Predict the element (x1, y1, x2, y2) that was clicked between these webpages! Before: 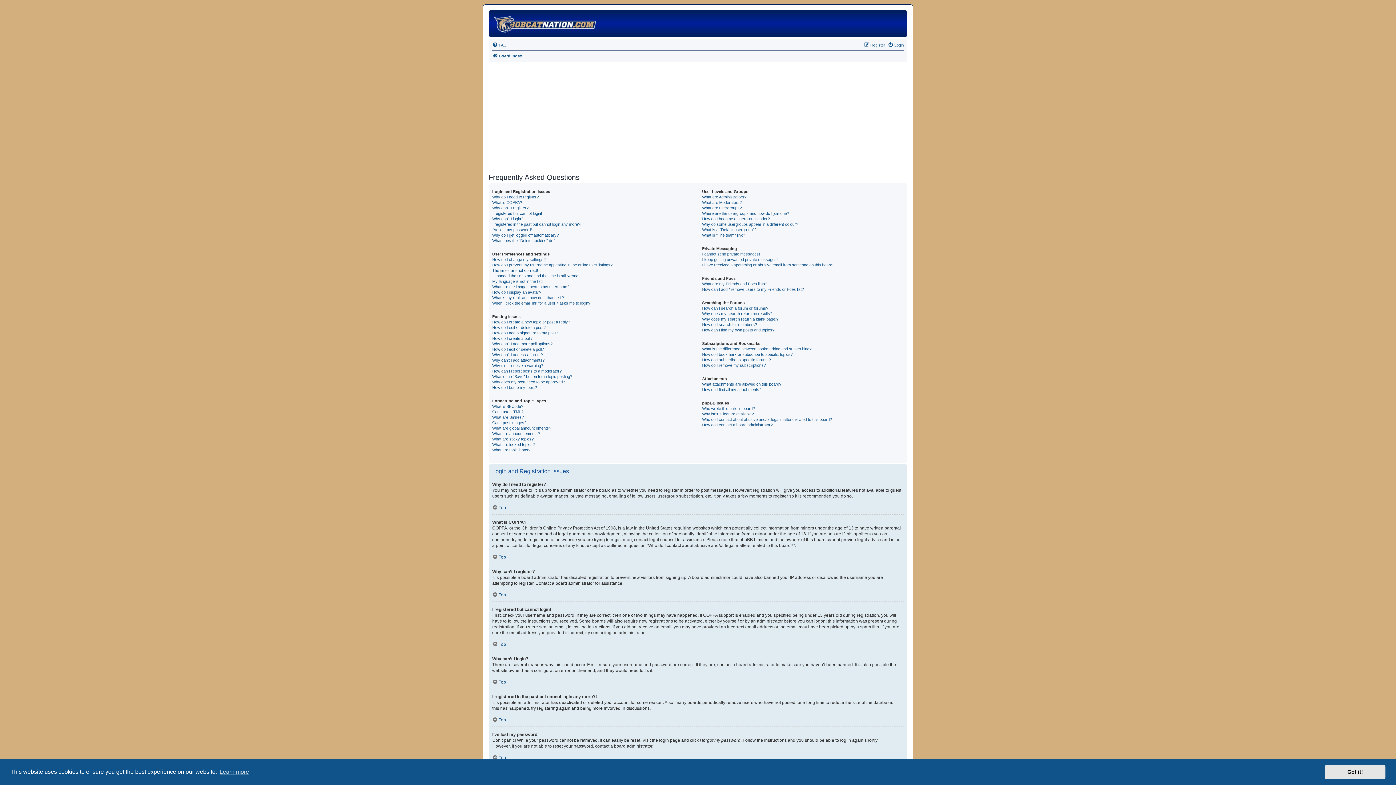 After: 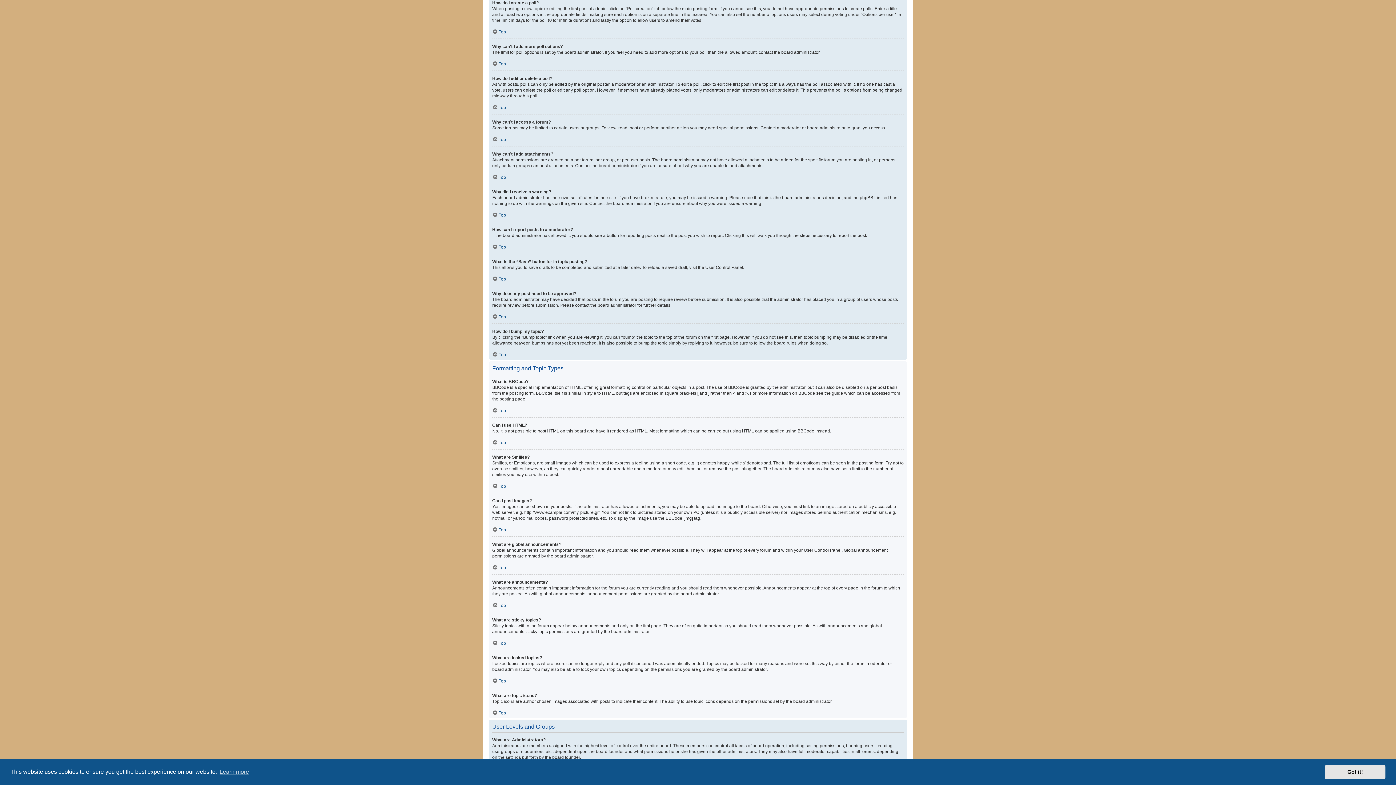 Action: label: How do I create a poll? bbox: (492, 336, 532, 341)